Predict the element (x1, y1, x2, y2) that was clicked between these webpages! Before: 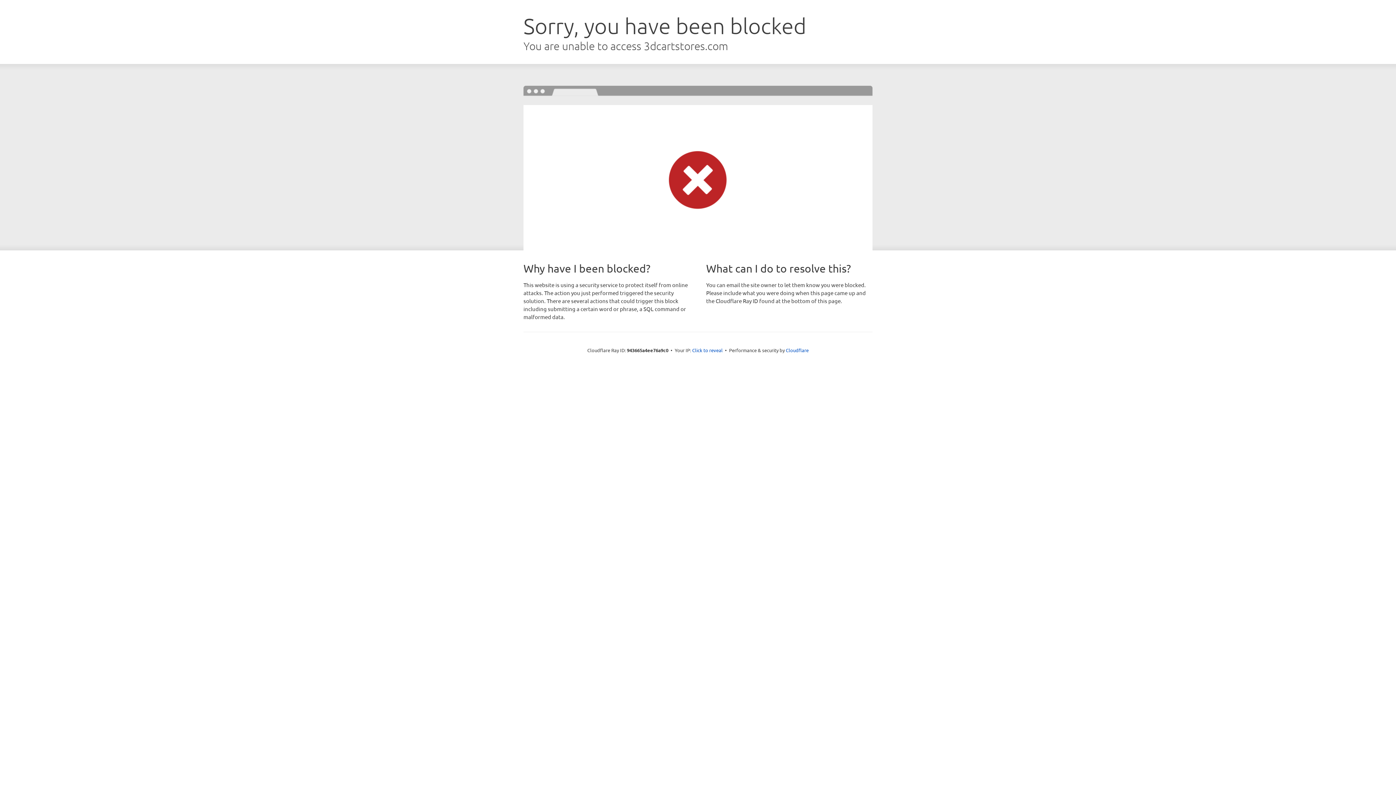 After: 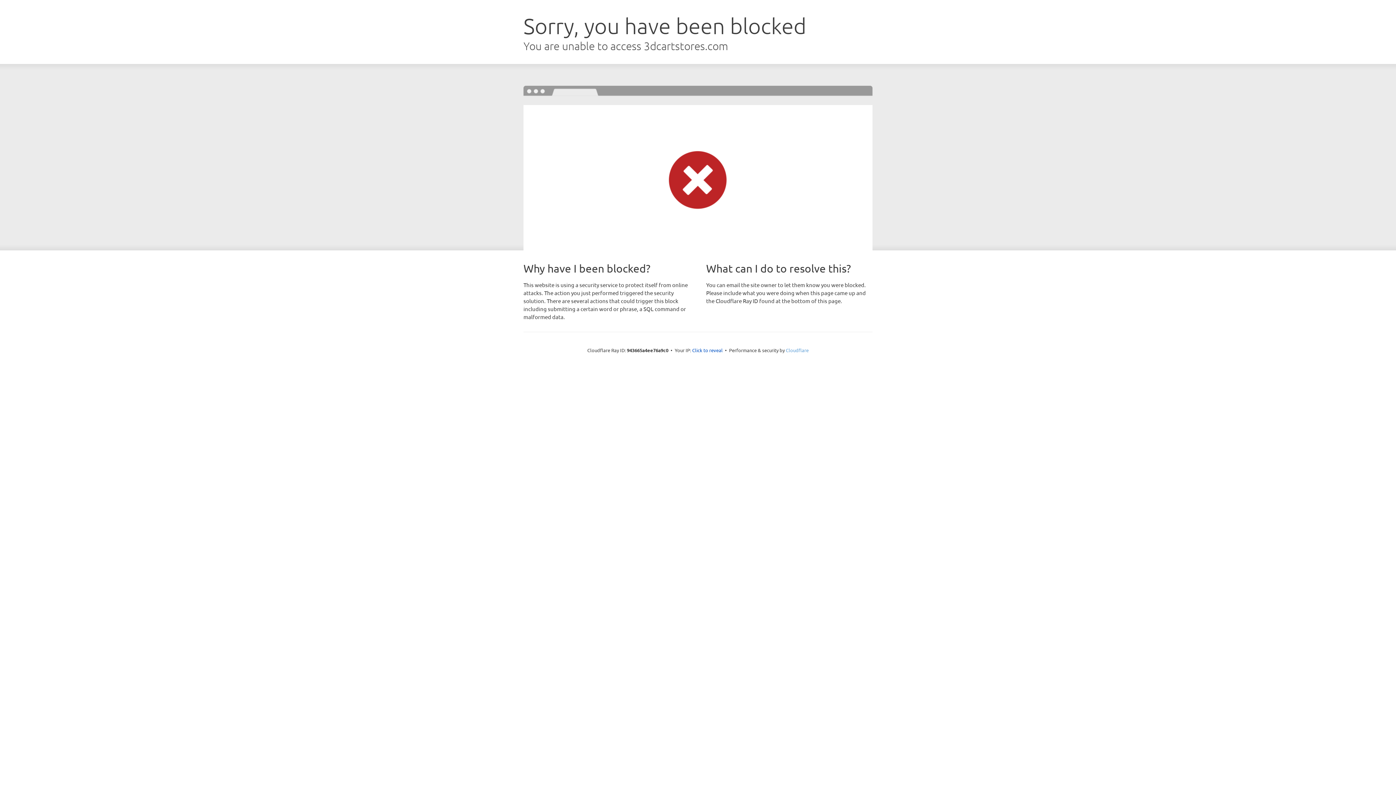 Action: bbox: (786, 347, 808, 353) label: Cloudflare